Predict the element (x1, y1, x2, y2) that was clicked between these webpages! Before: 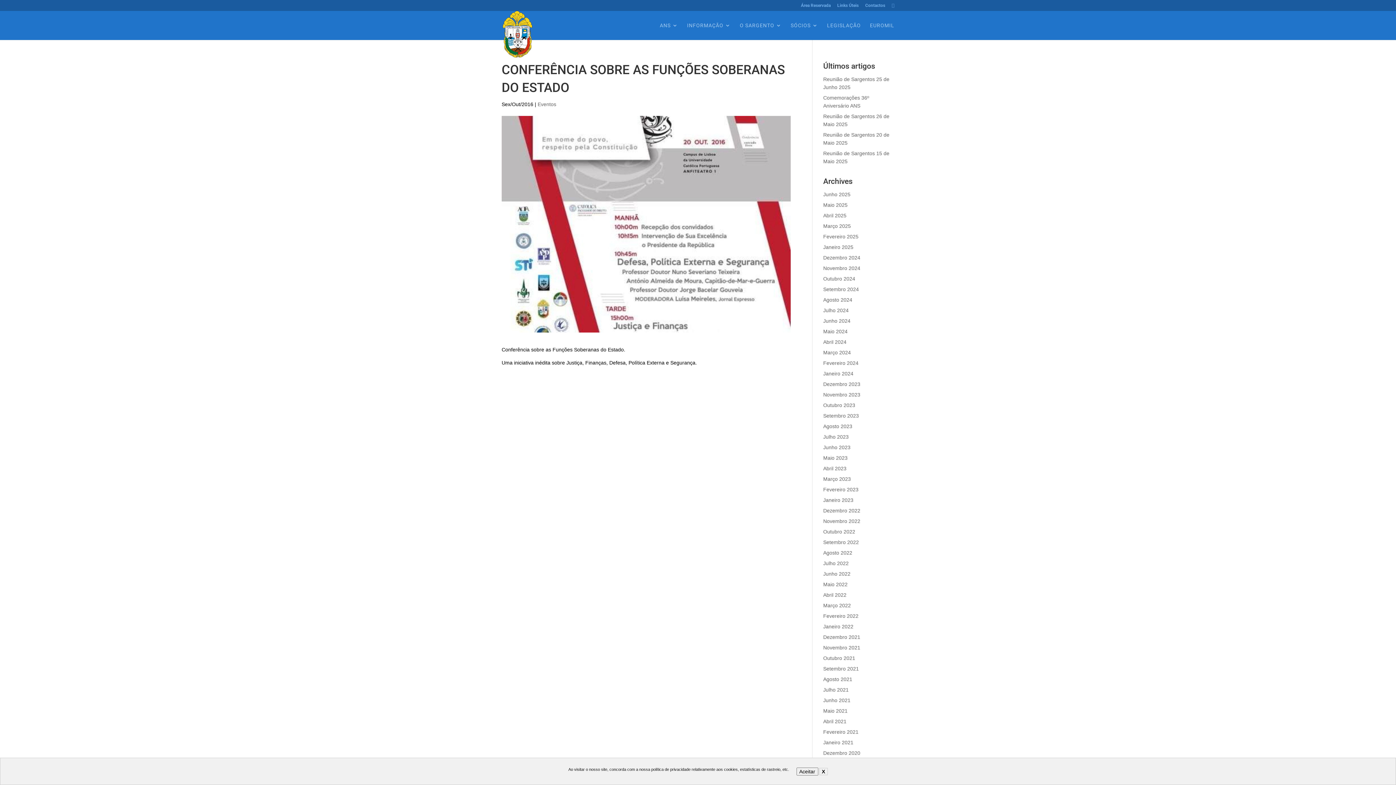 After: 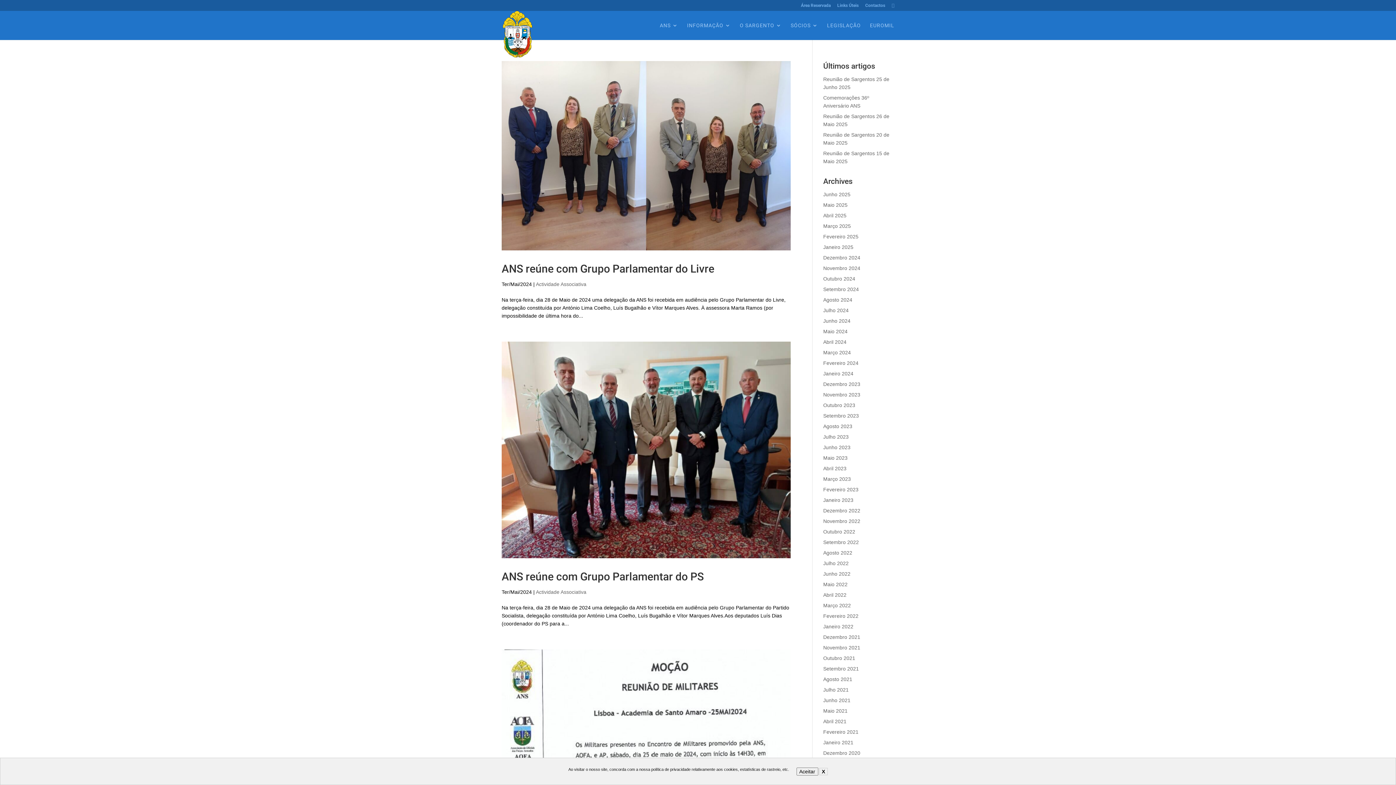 Action: bbox: (823, 328, 847, 334) label: Maio 2024